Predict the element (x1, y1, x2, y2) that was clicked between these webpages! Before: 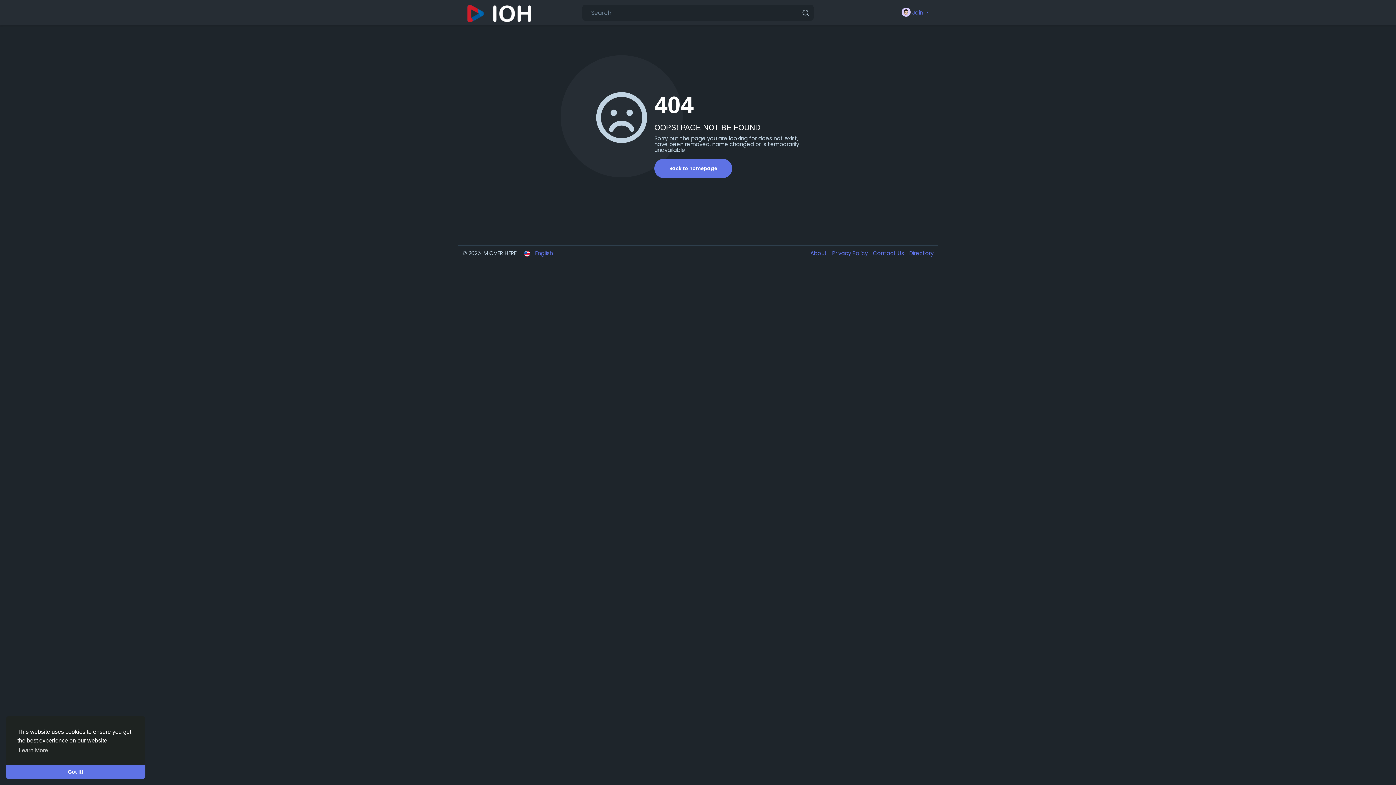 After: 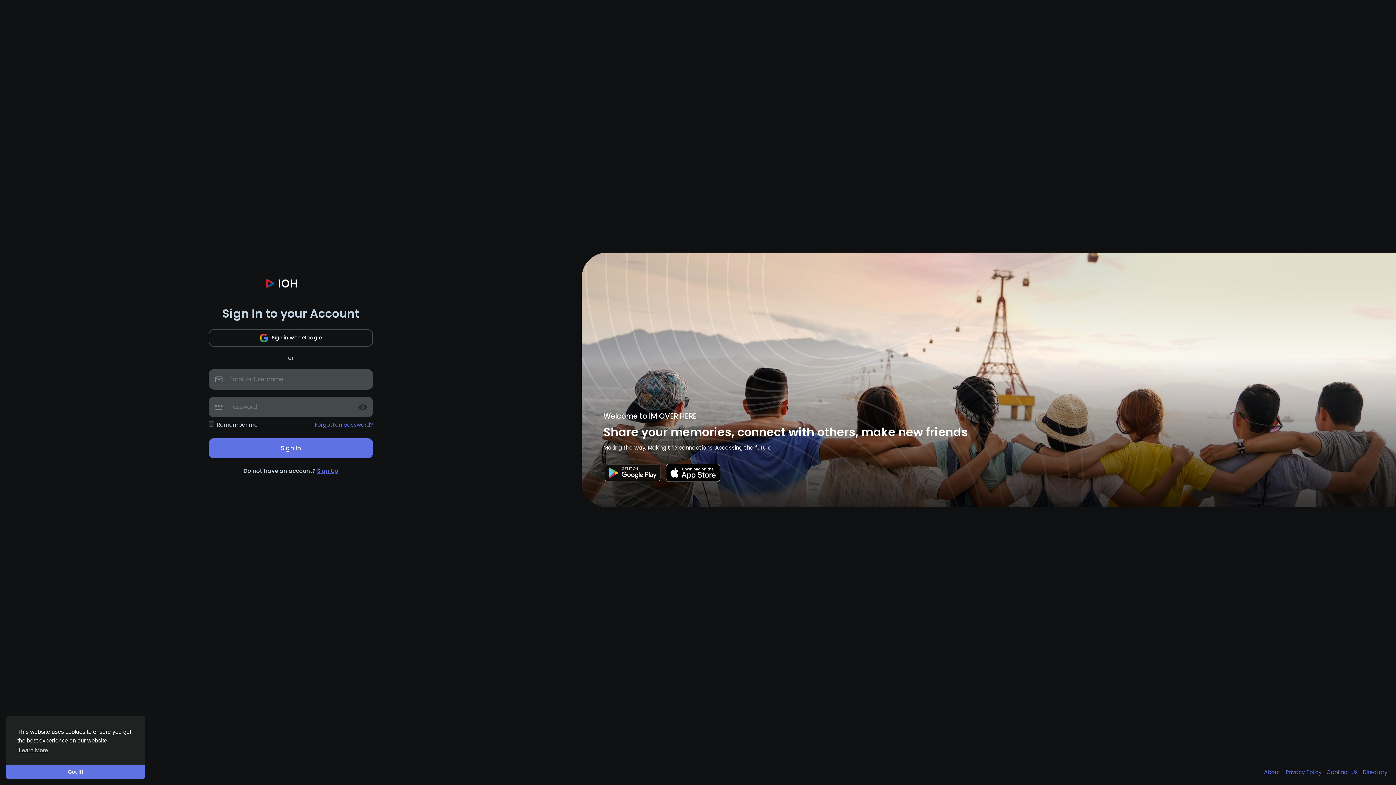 Action: bbox: (462, 0, 573, 25)